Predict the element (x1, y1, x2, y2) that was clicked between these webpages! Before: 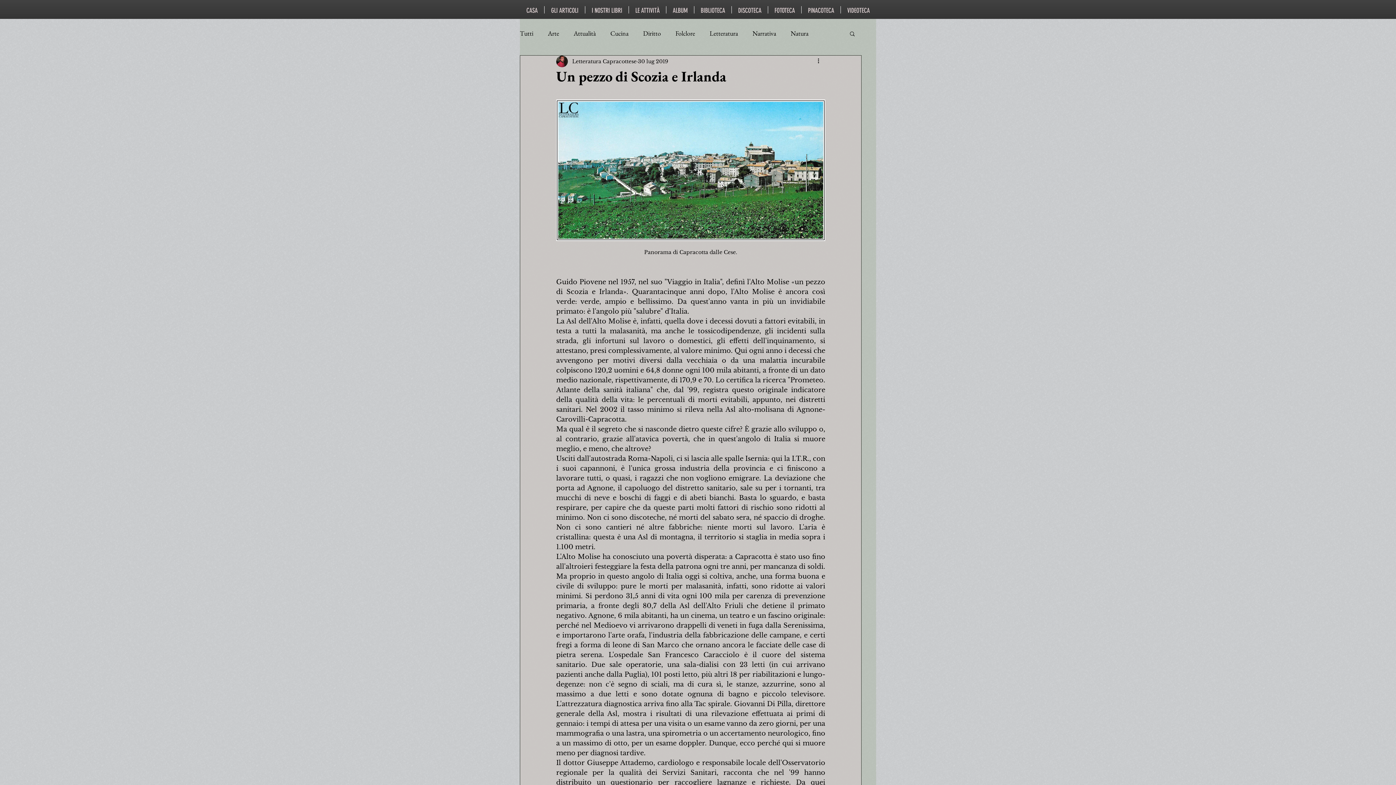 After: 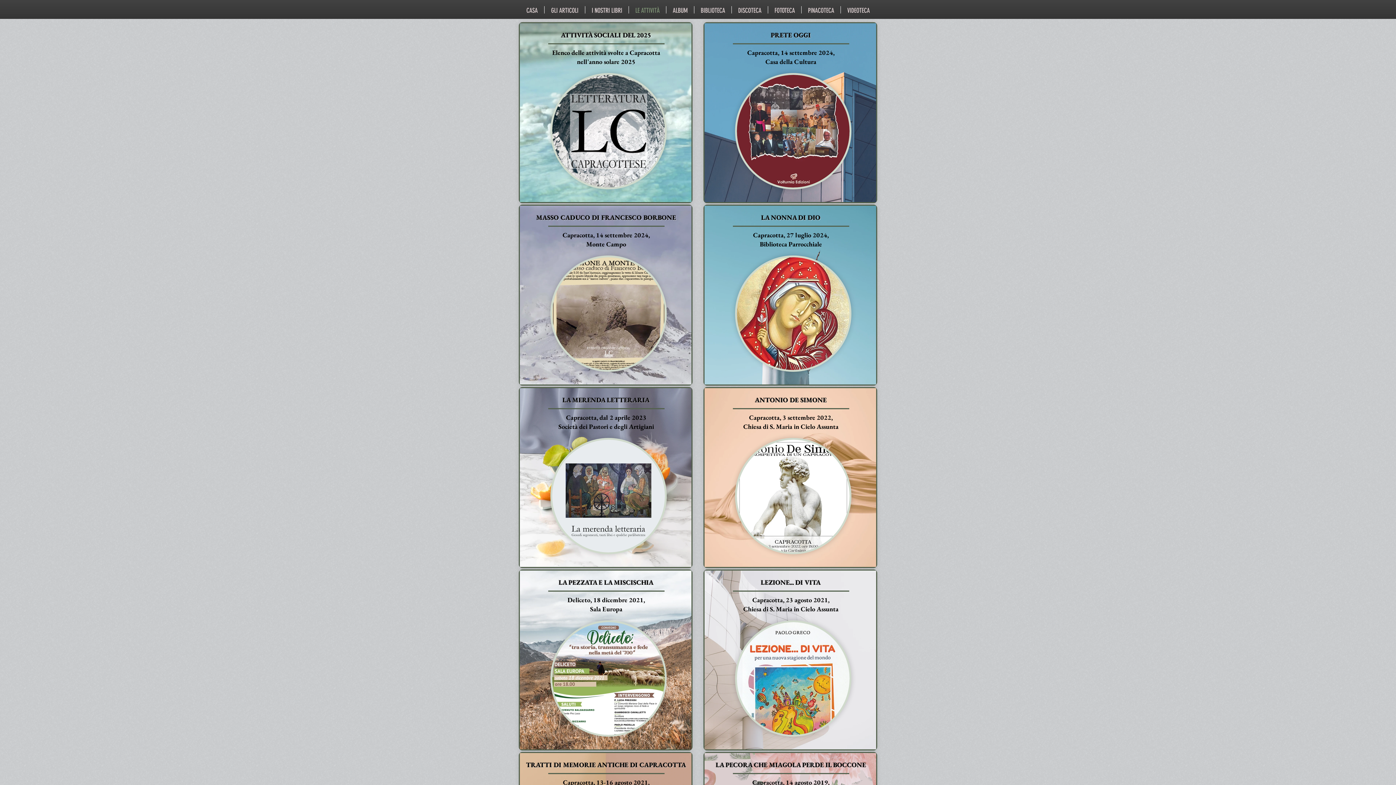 Action: label: LE ATTIVITÀ bbox: (629, 6, 666, 13)